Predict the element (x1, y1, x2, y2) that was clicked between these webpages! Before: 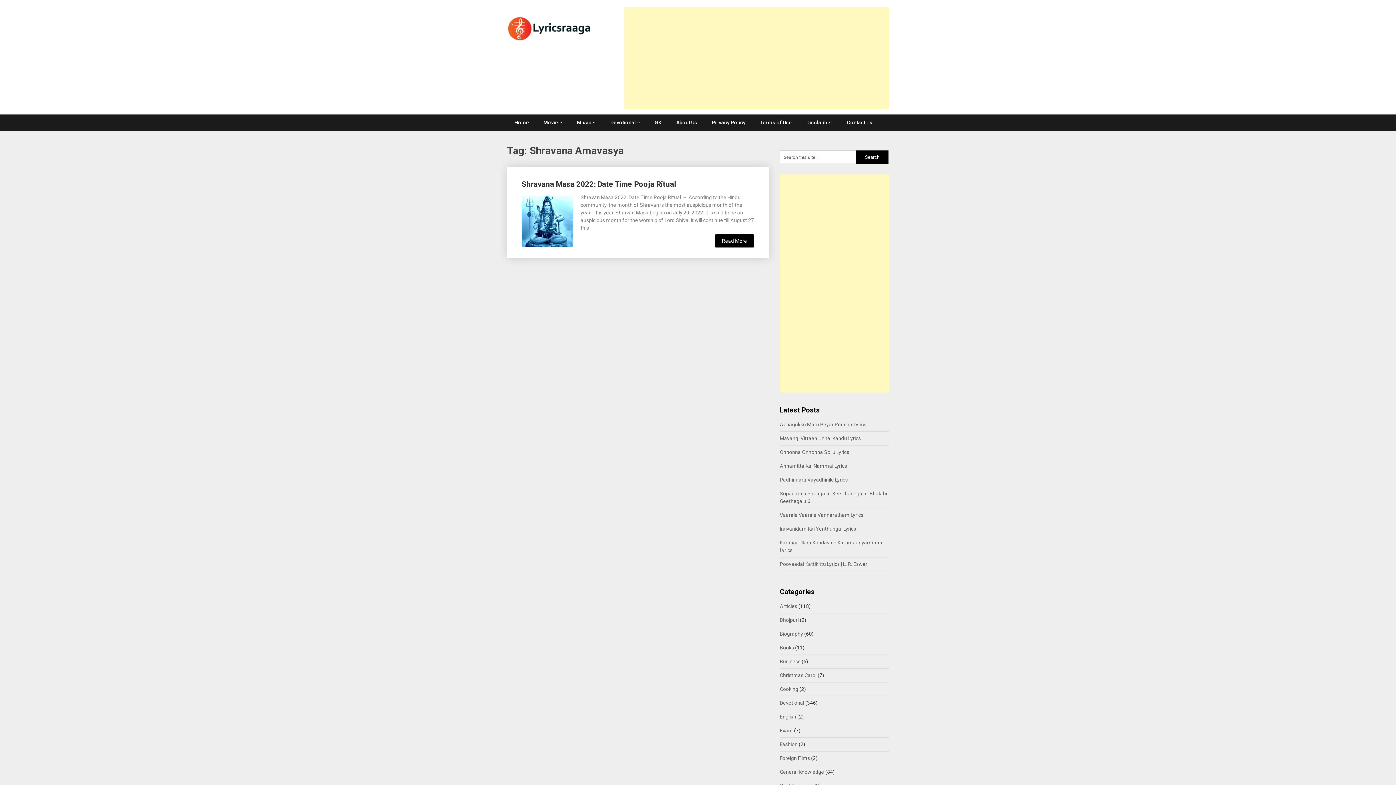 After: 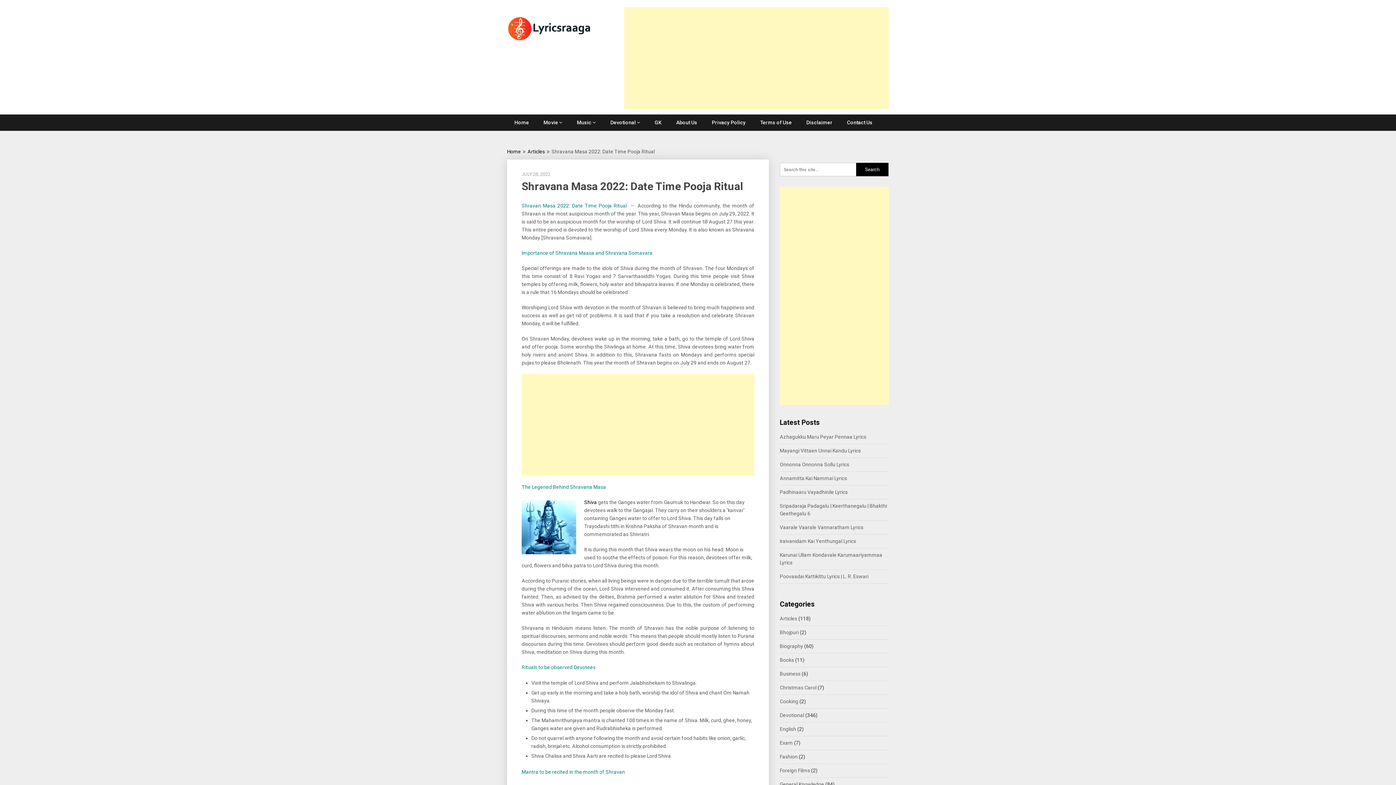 Action: bbox: (521, 193, 573, 247)